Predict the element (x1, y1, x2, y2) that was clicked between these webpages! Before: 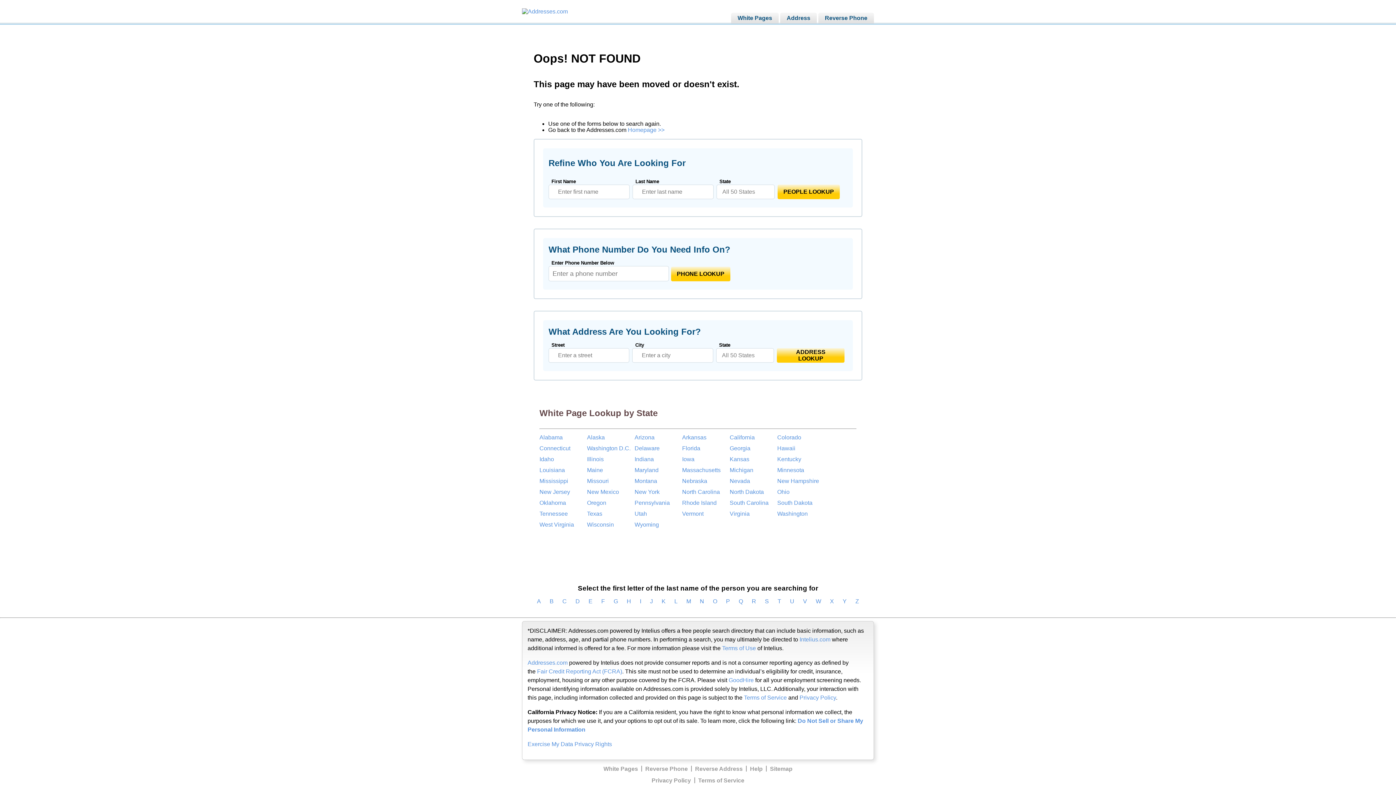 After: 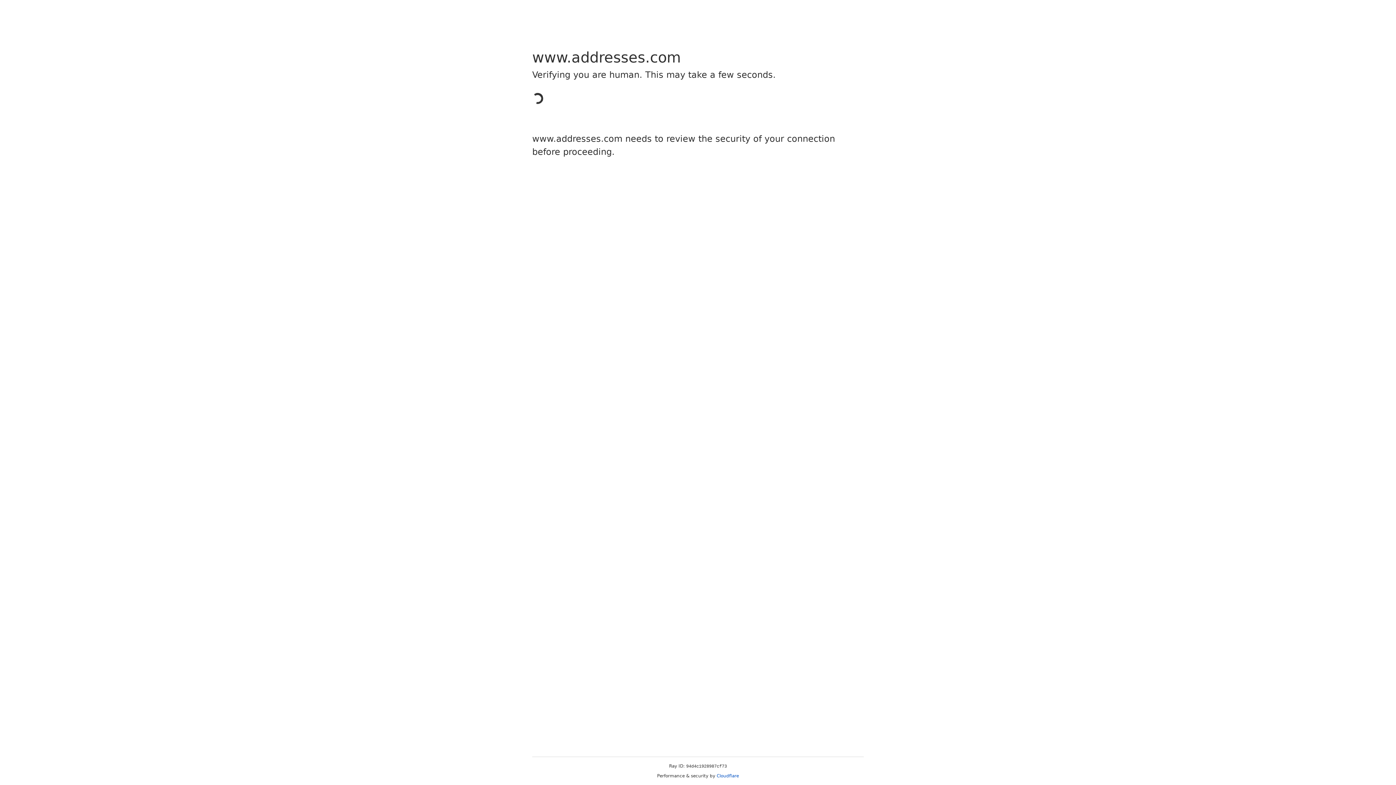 Action: bbox: (587, 476, 634, 486) label: Missouri